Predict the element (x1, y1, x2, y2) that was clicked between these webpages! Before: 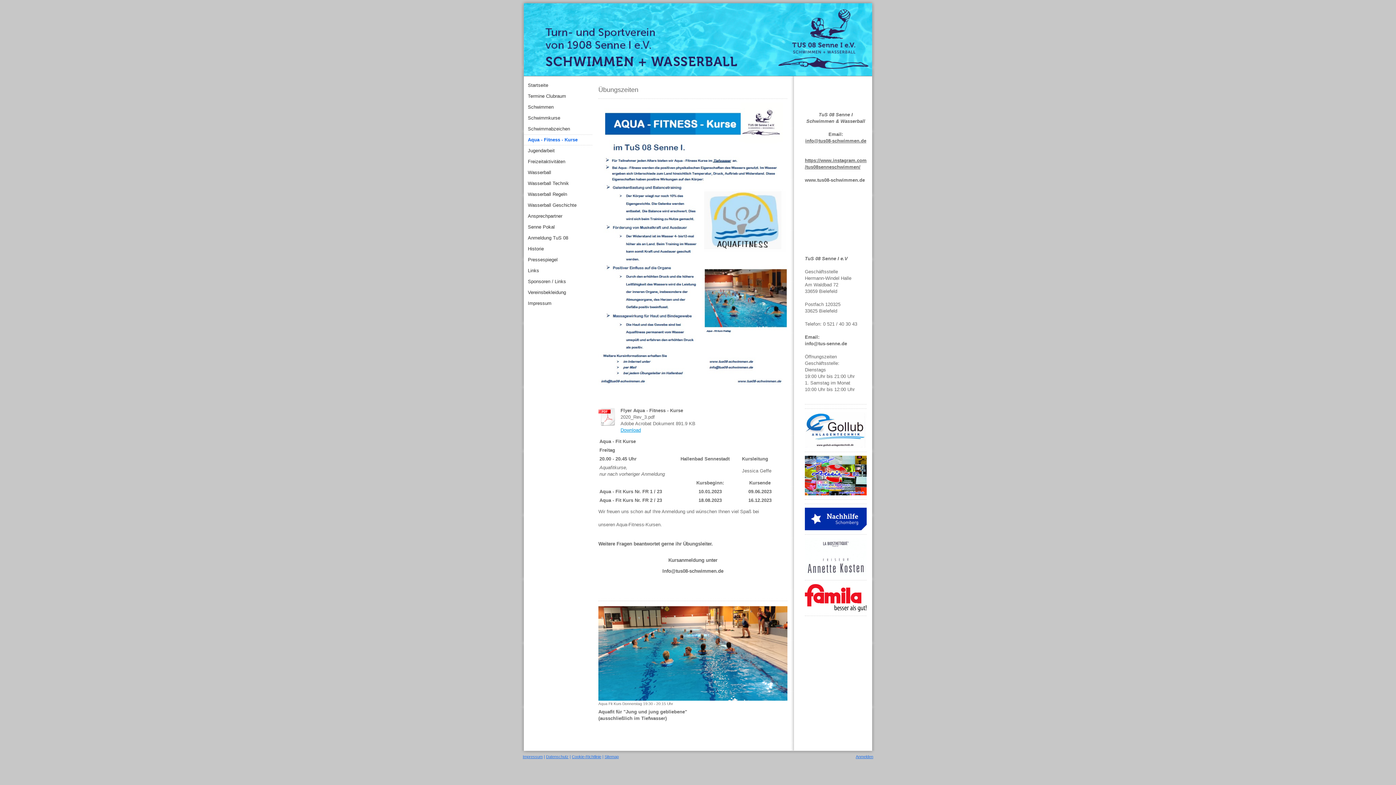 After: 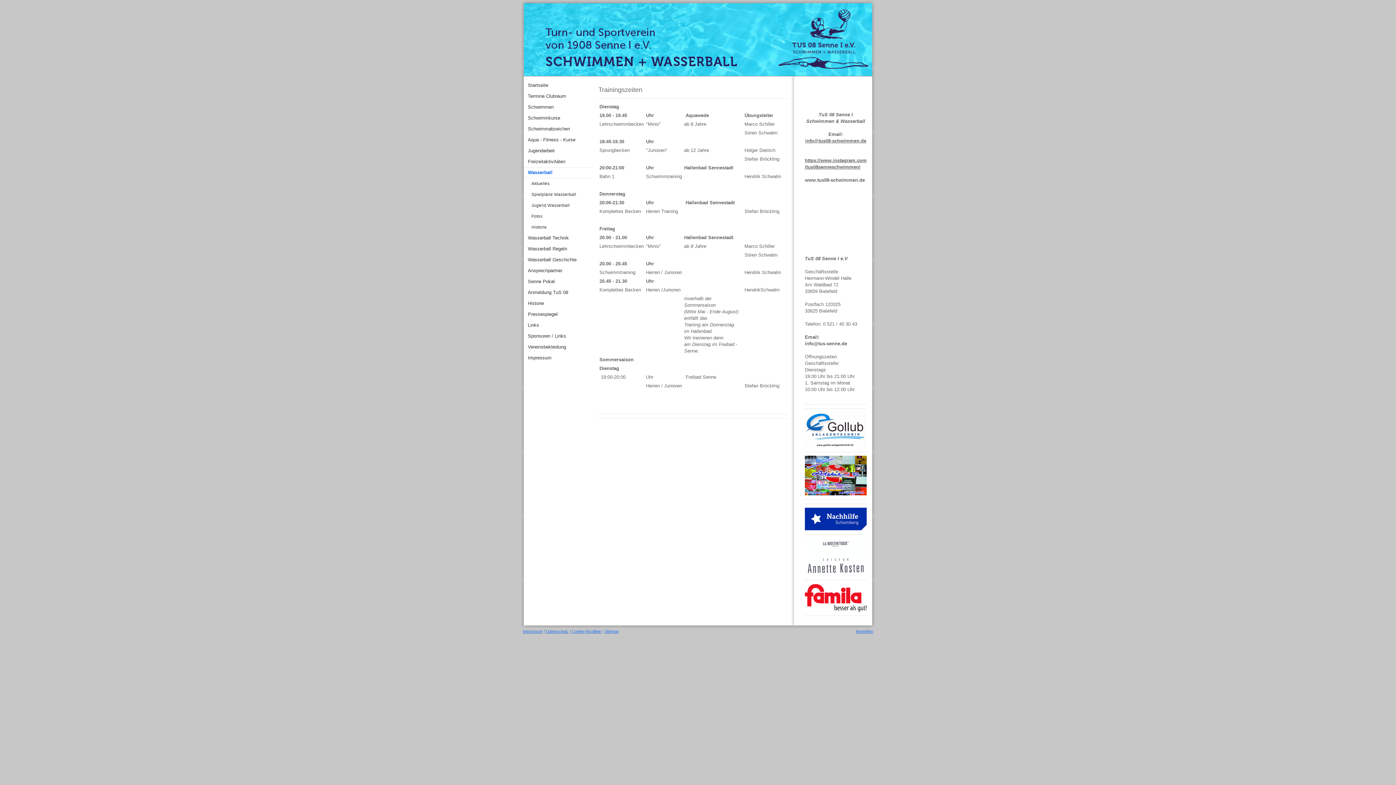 Action: bbox: (524, 167, 593, 178) label: Wasserball